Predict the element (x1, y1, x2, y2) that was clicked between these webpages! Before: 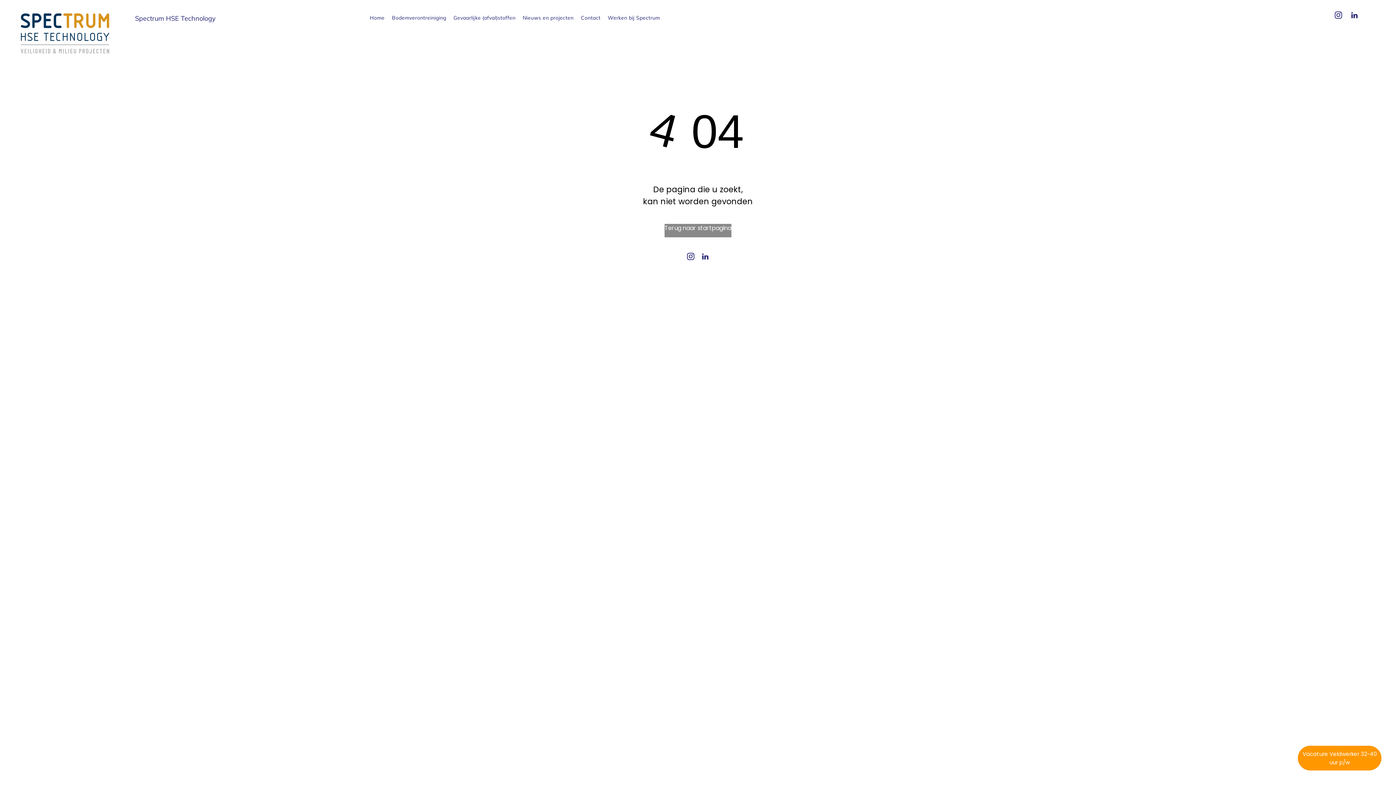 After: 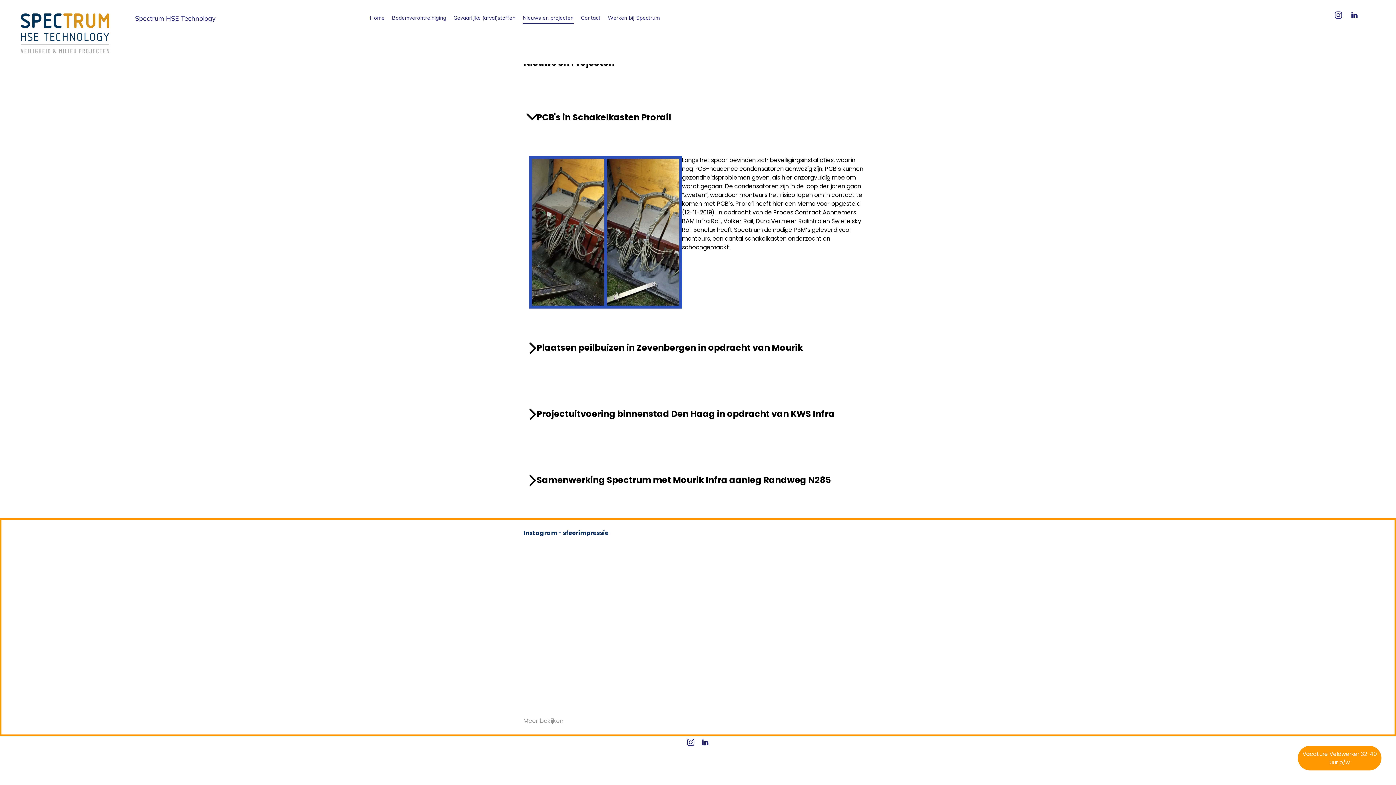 Action: bbox: (519, 12, 577, 23) label: Nieuws en projecten